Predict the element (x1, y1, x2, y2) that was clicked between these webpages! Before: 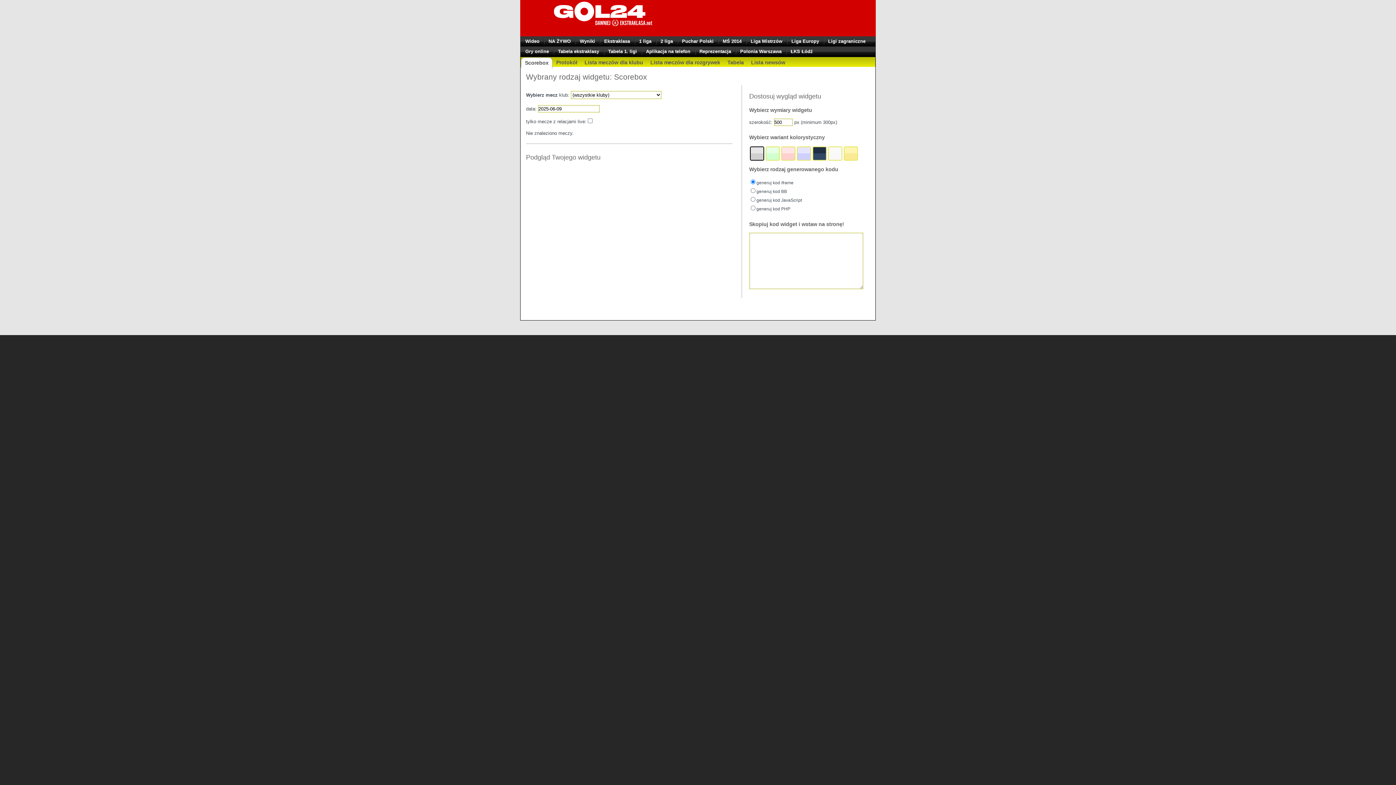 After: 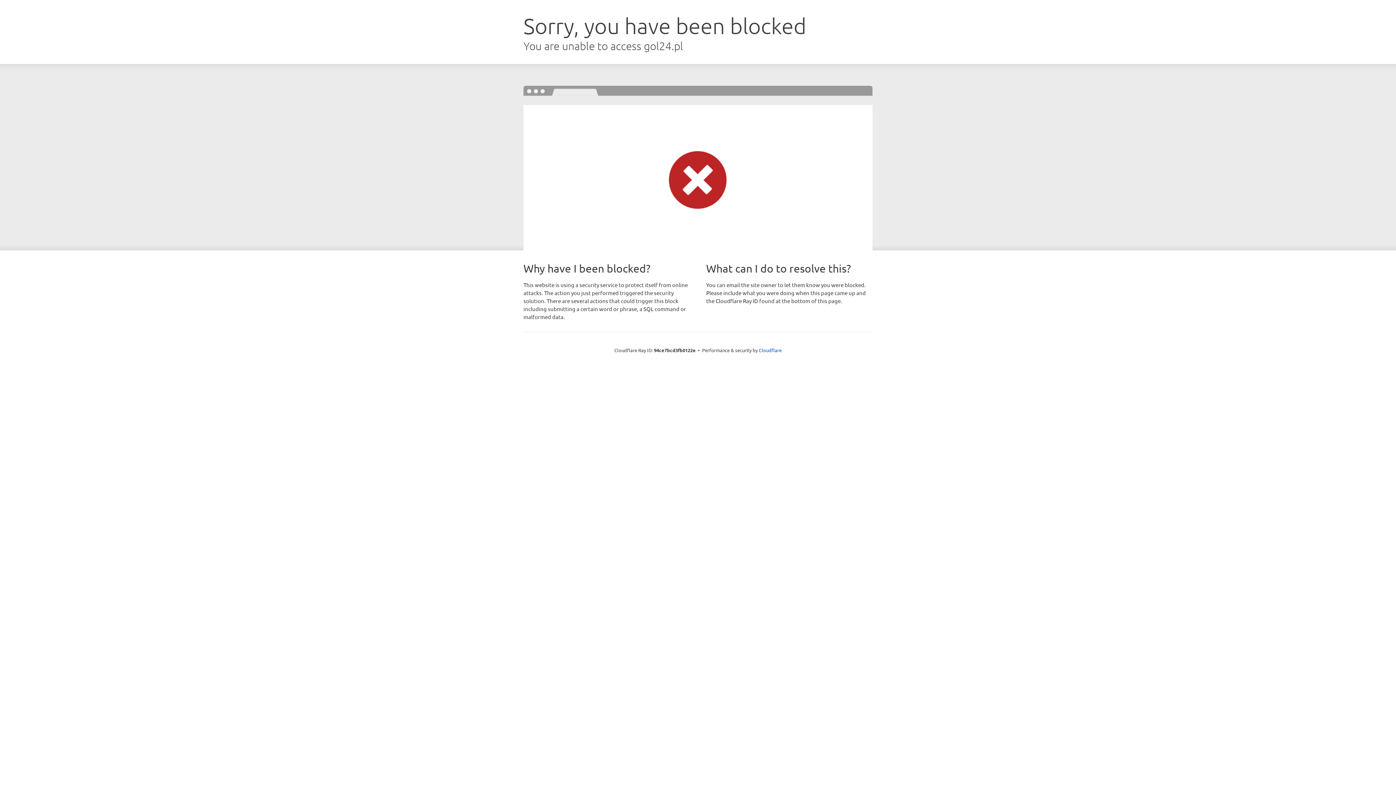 Action: bbox: (786, 48, 817, 55) label: ŁKS Łódź